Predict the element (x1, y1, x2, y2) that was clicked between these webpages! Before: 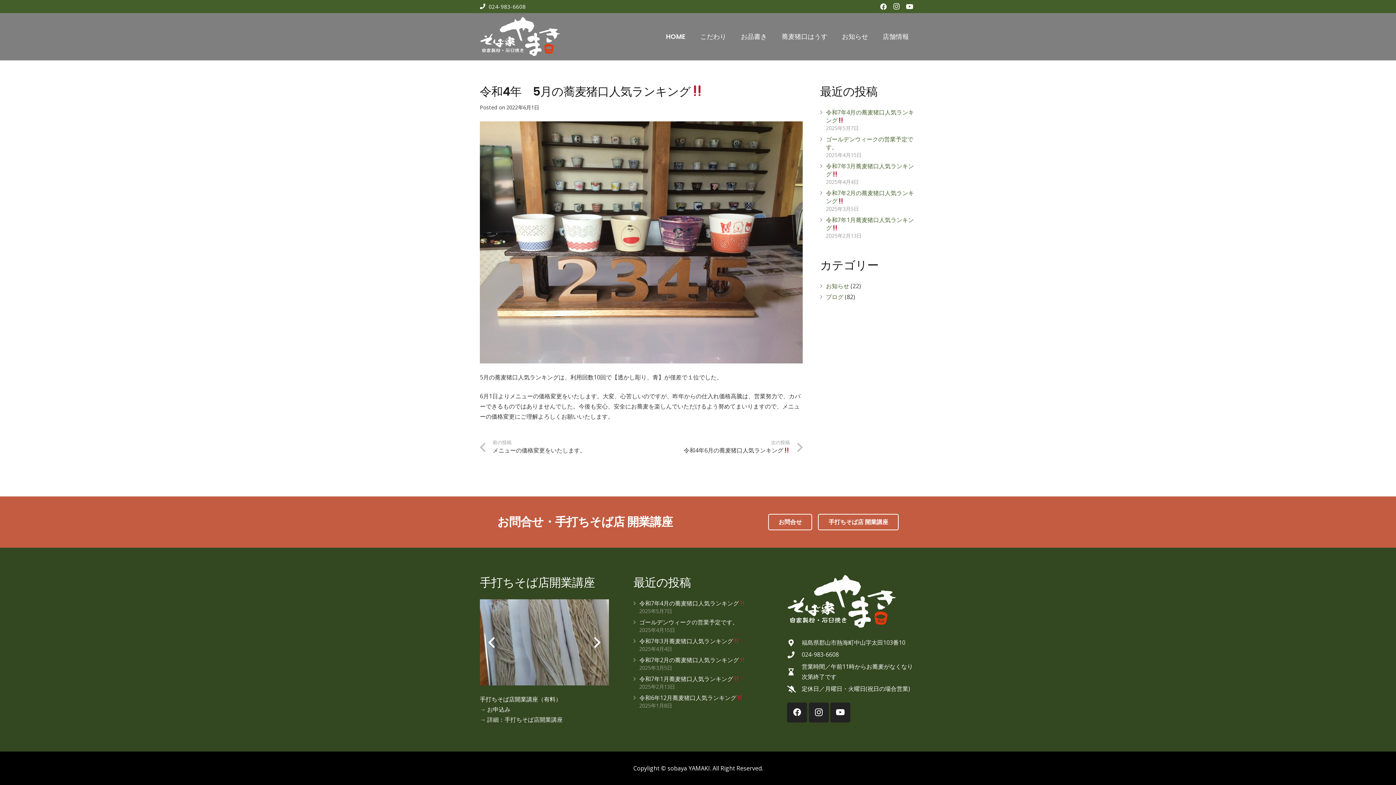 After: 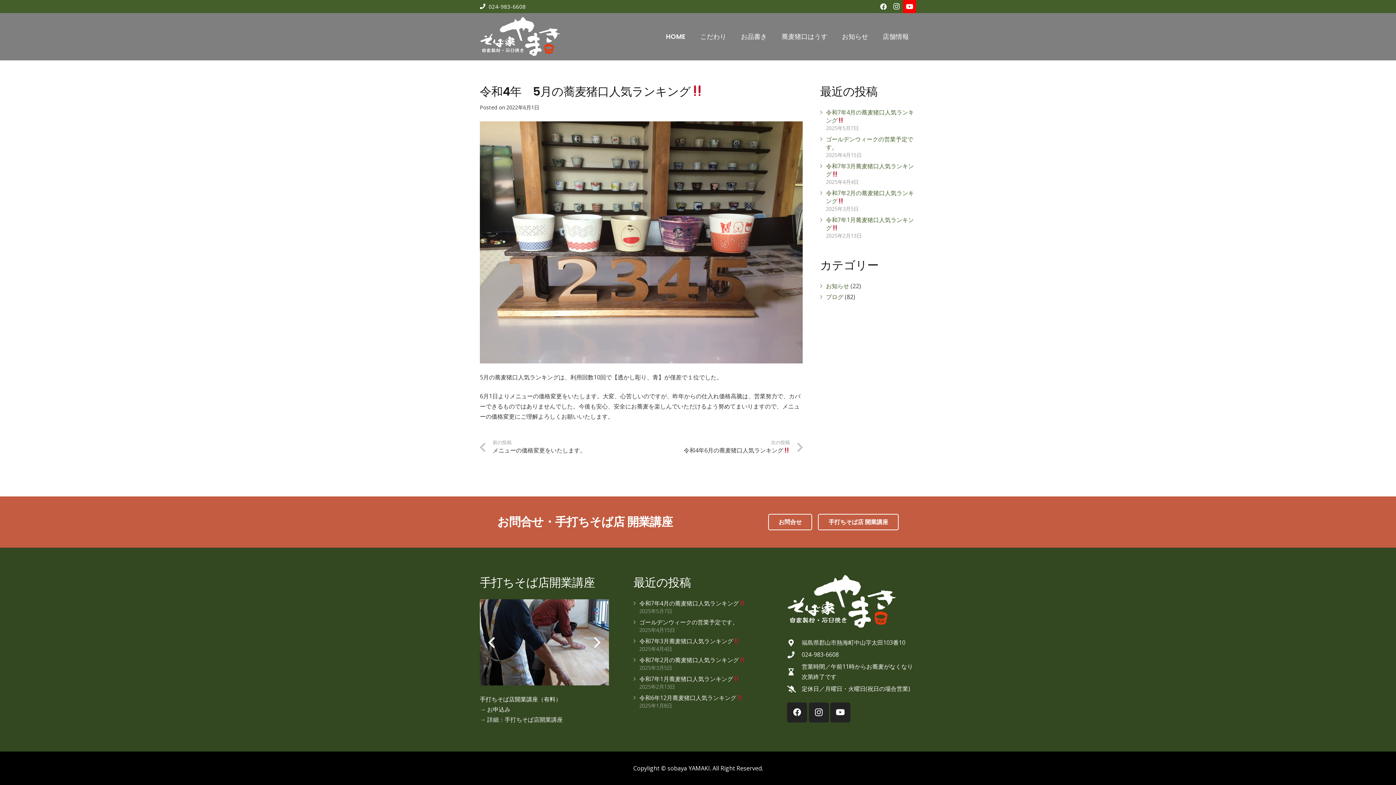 Action: label: YouTube bbox: (903, 0, 916, 13)